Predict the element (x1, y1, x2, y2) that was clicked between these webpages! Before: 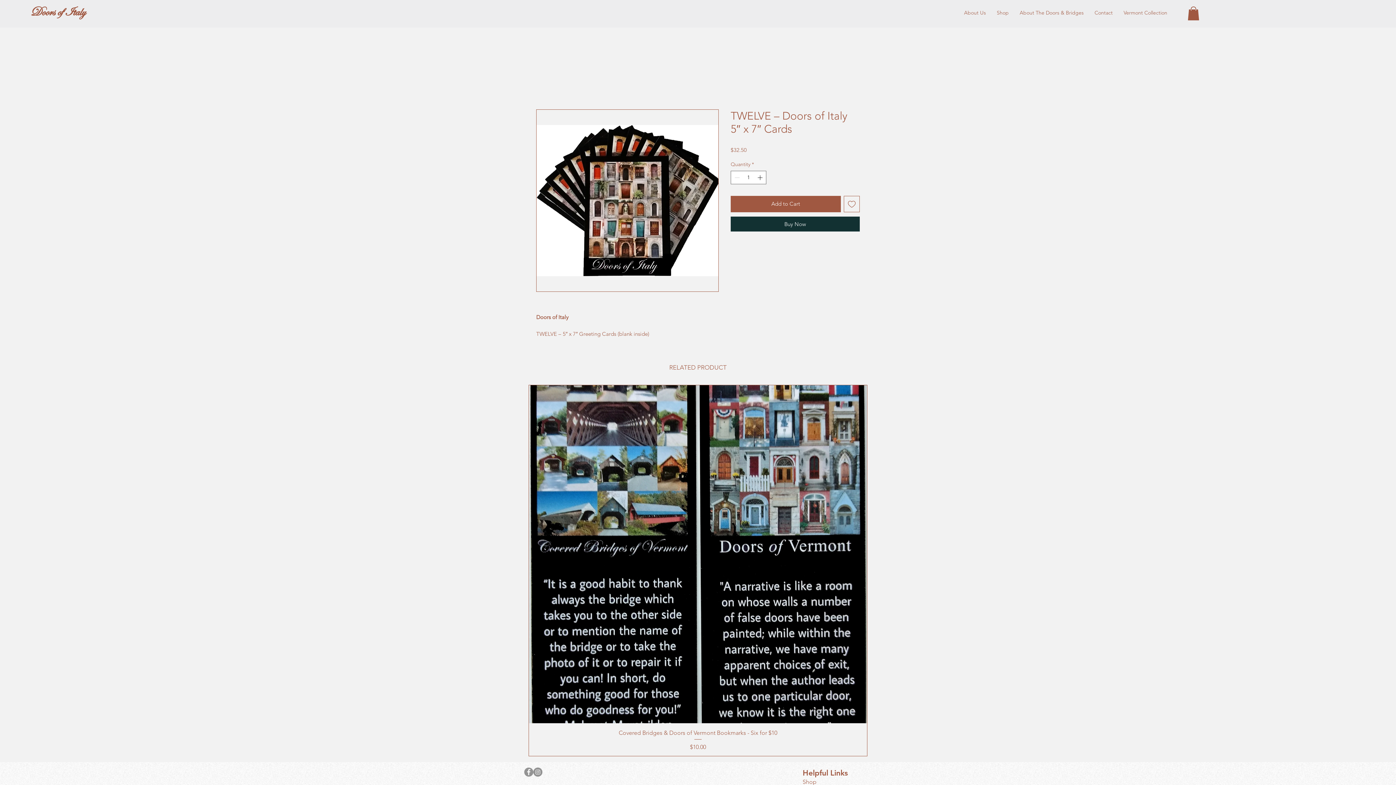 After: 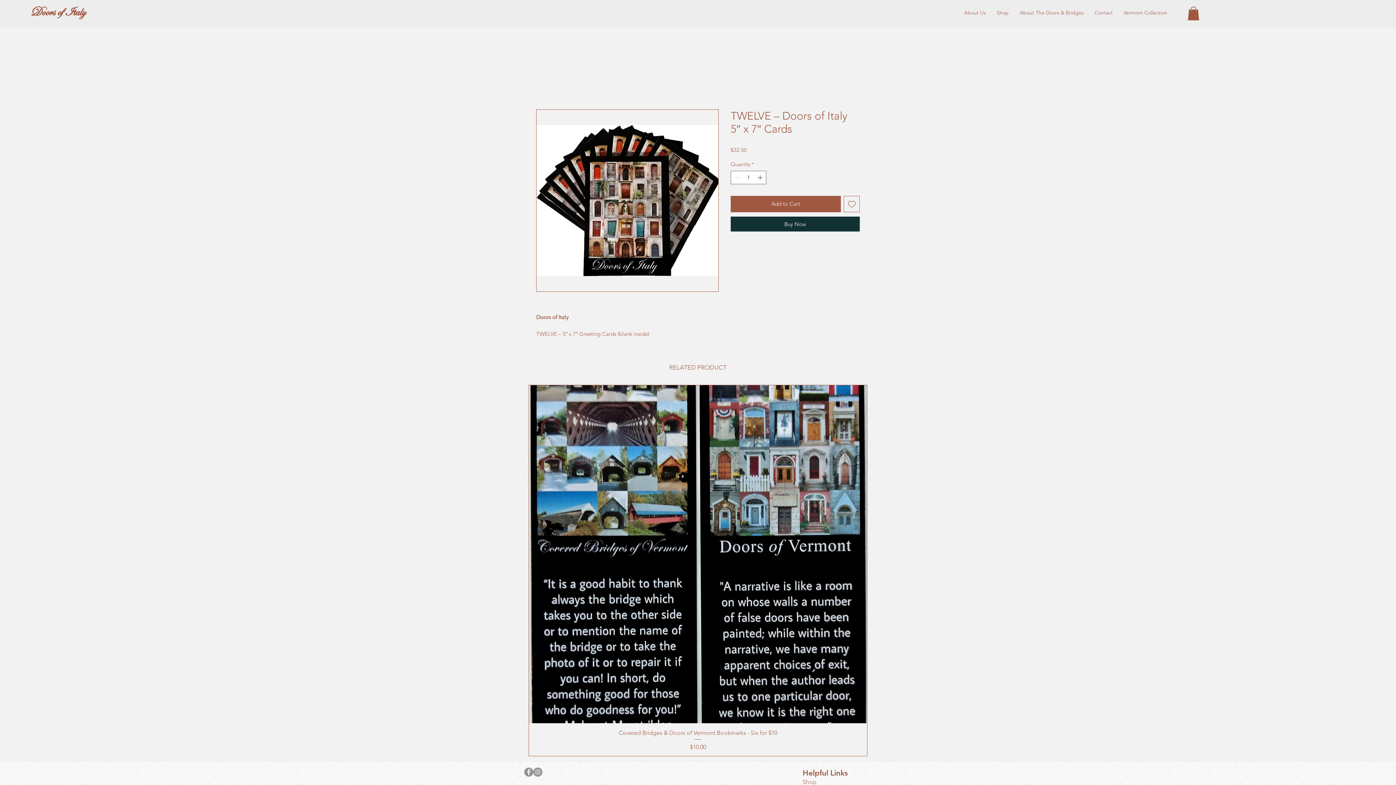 Action: bbox: (1014, 6, 1089, 18) label: About The Doors & Bridges